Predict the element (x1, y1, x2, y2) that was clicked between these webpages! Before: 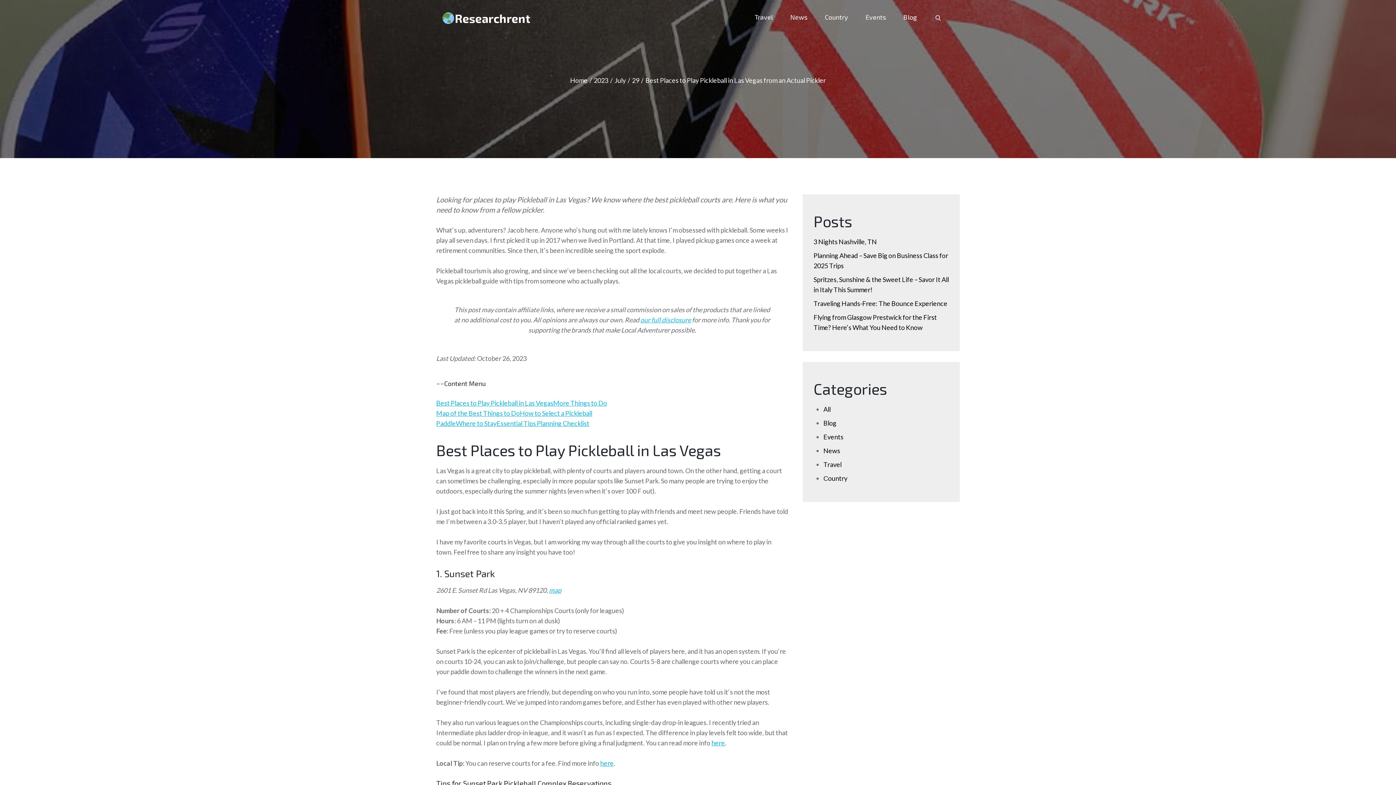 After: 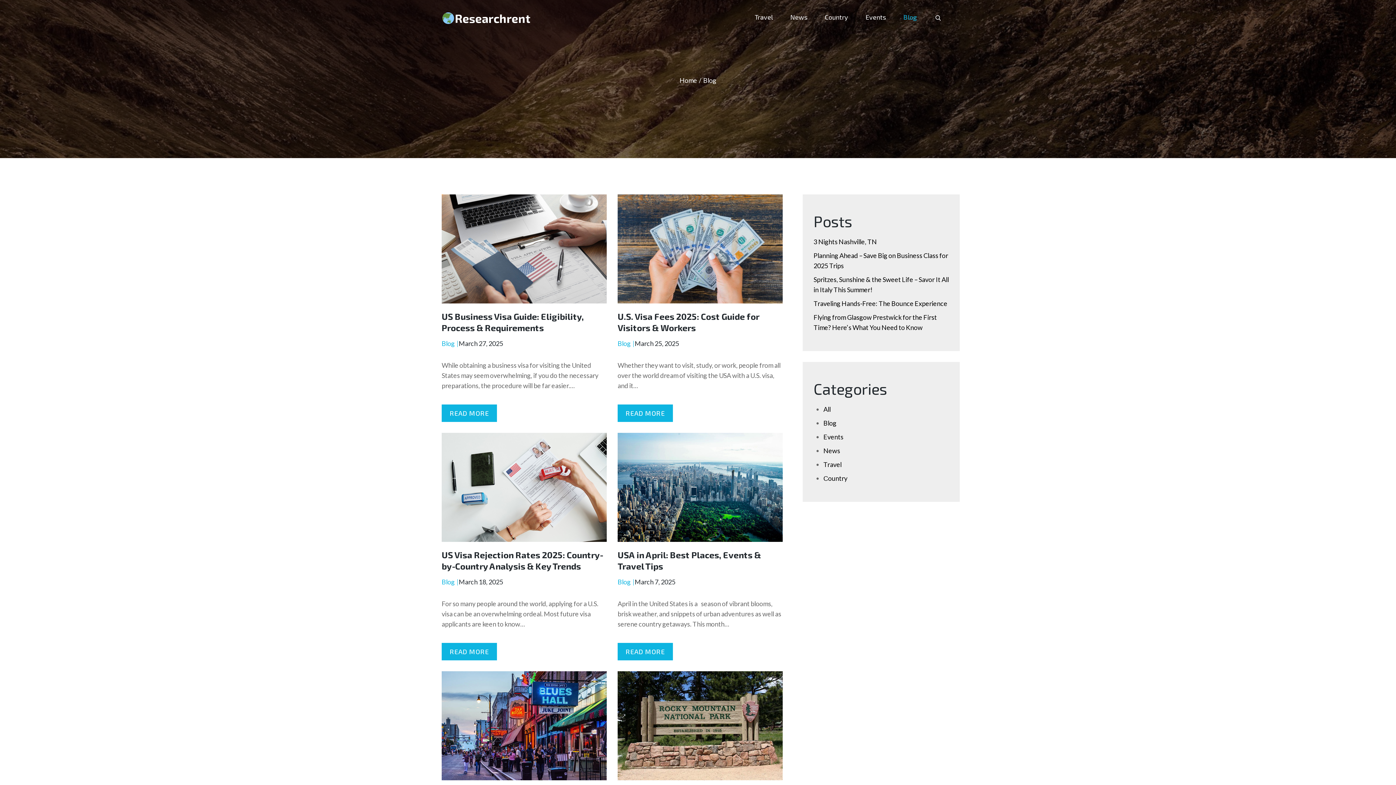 Action: bbox: (900, 3, 920, 30) label: Blog